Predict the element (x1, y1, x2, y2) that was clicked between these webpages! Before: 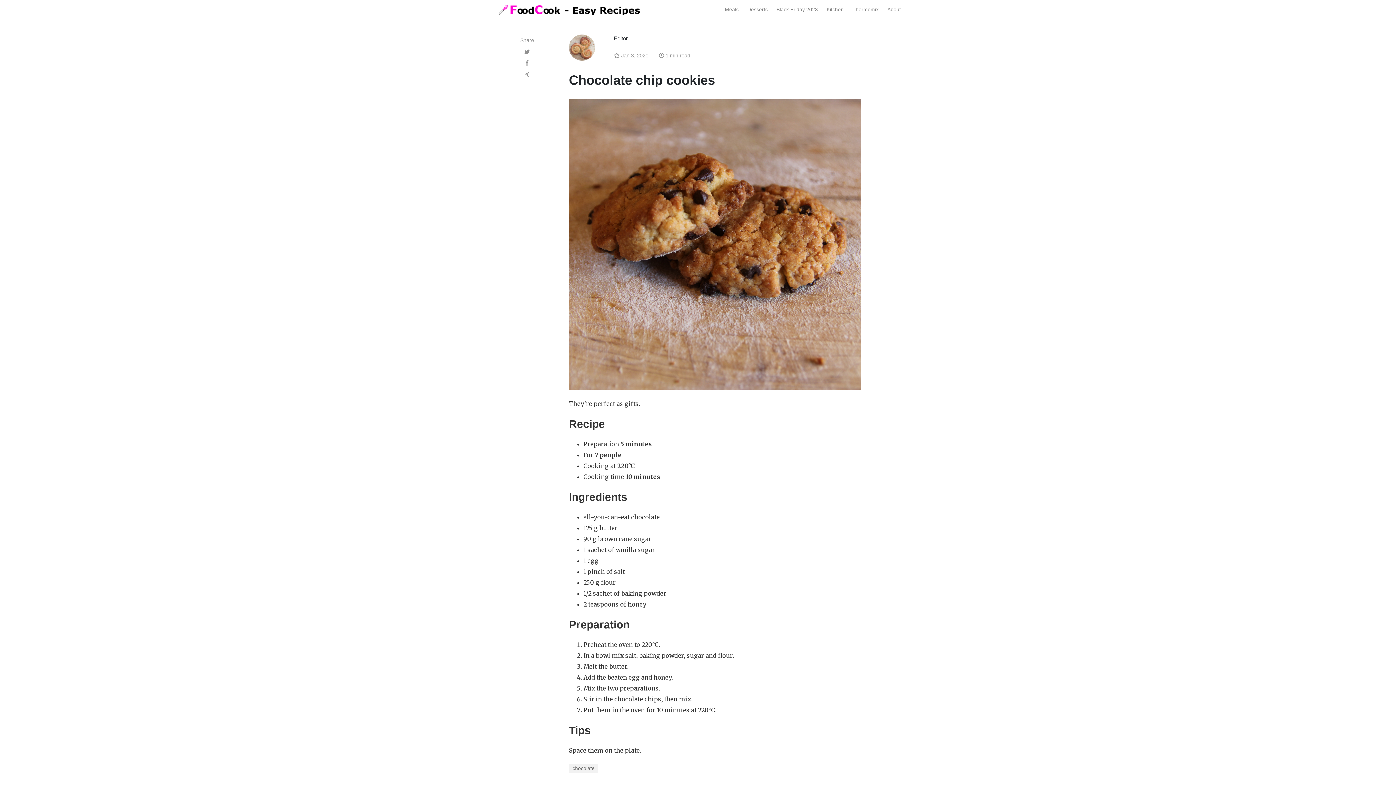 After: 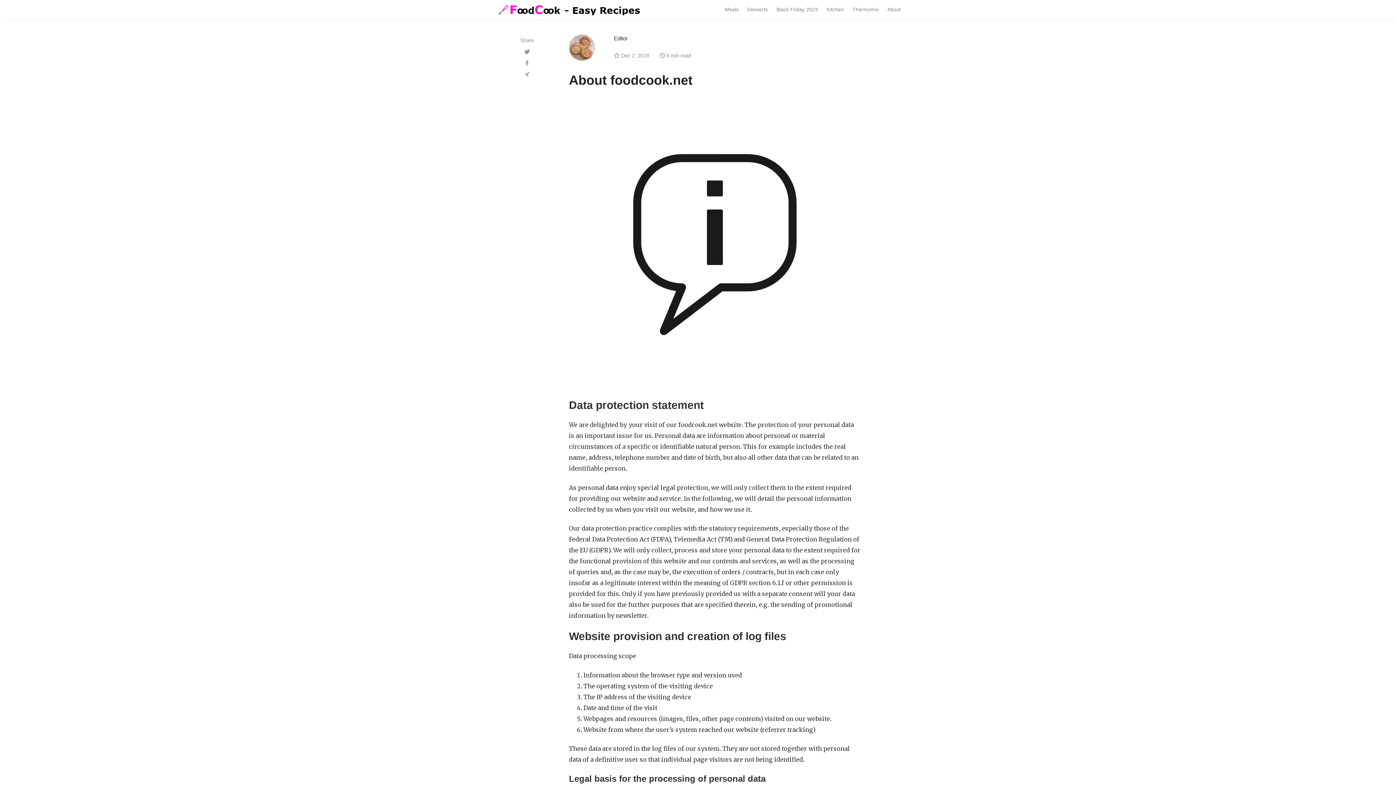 Action: label: About bbox: (883, 3, 905, 16)